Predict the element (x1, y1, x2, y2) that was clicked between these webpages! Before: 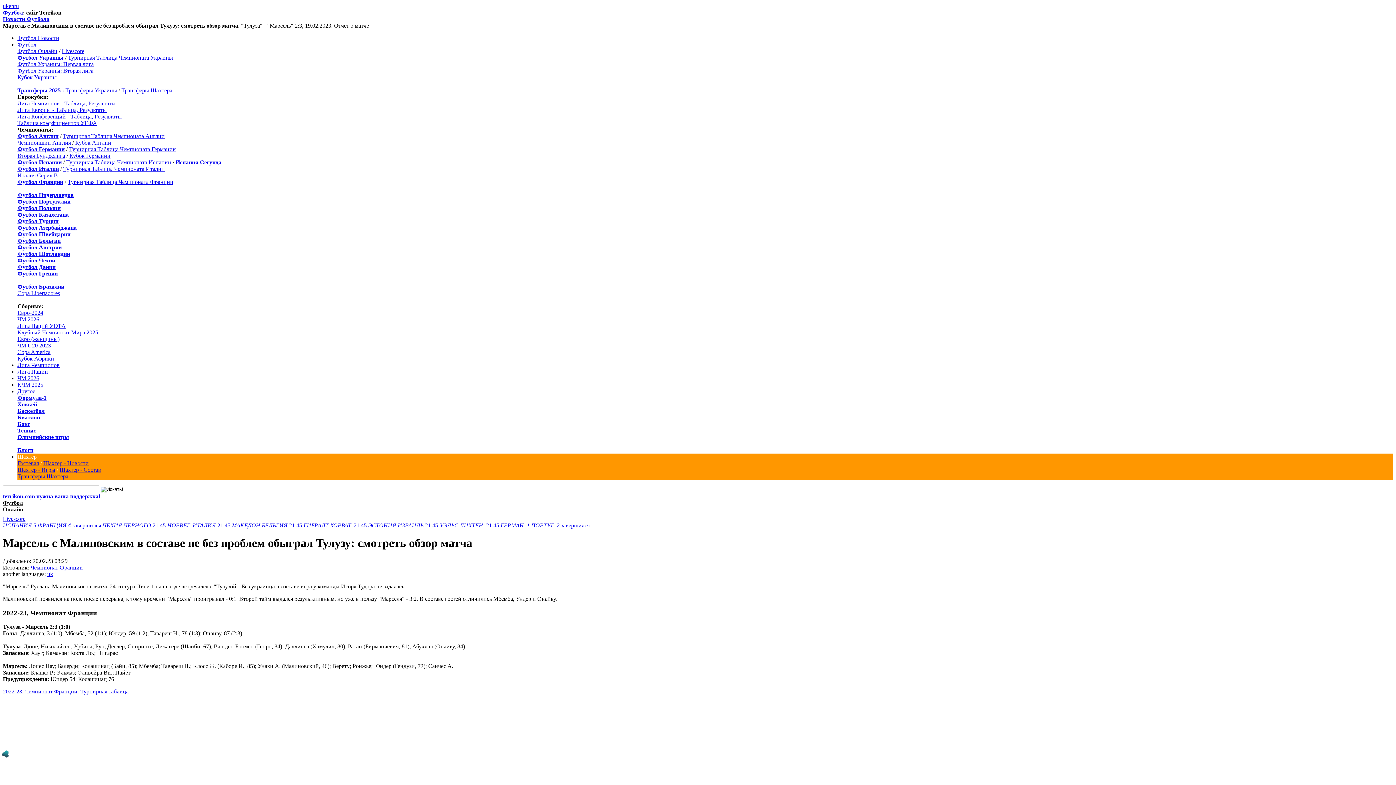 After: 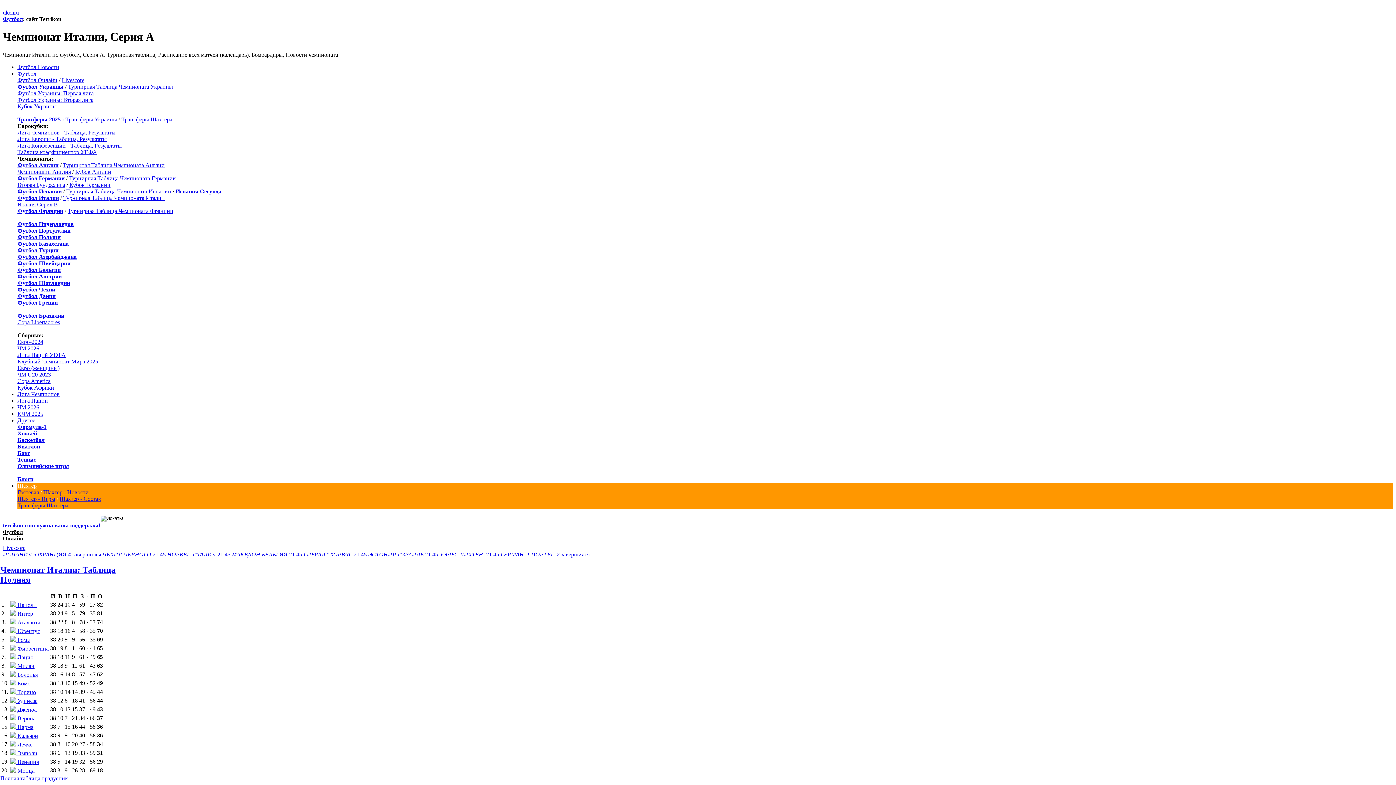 Action: bbox: (17, 165, 58, 172) label: Футбол Италии